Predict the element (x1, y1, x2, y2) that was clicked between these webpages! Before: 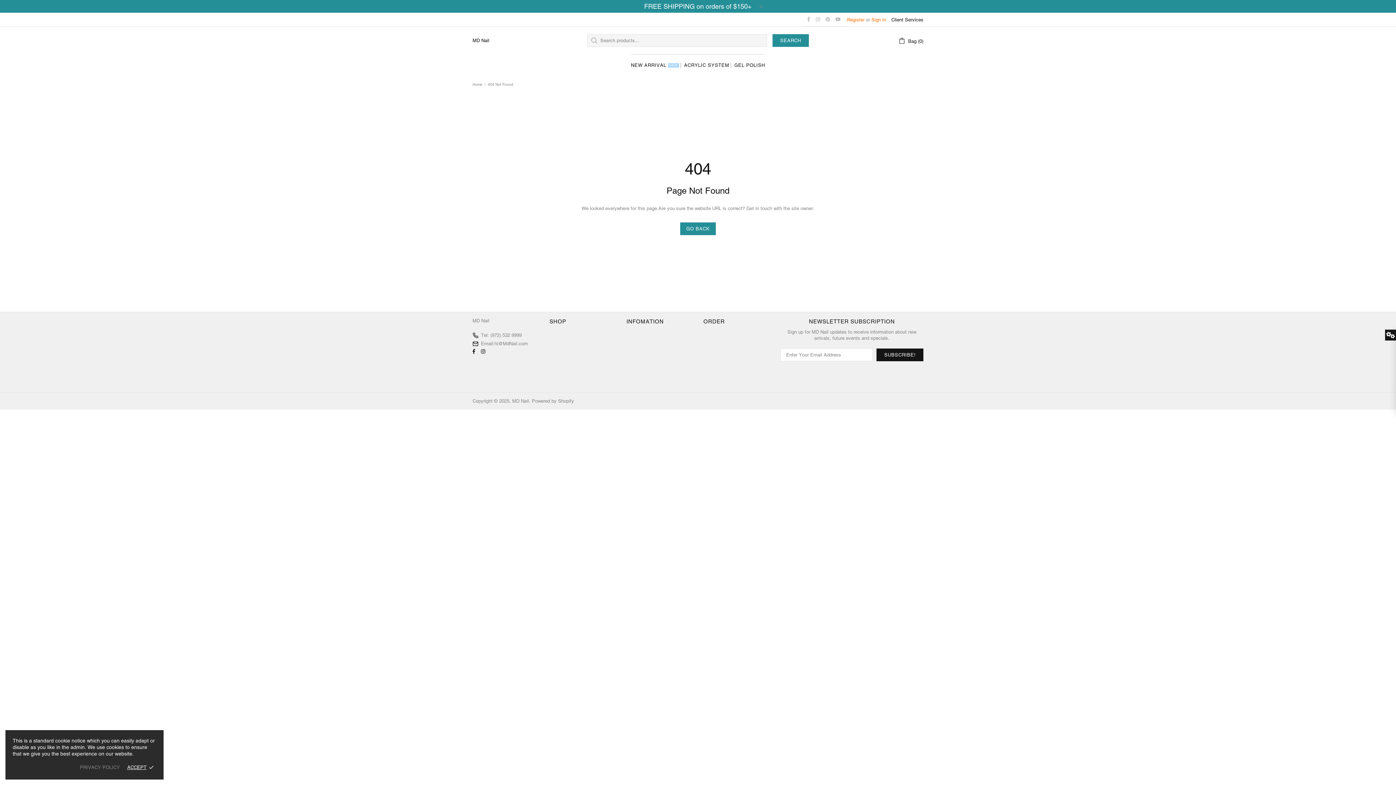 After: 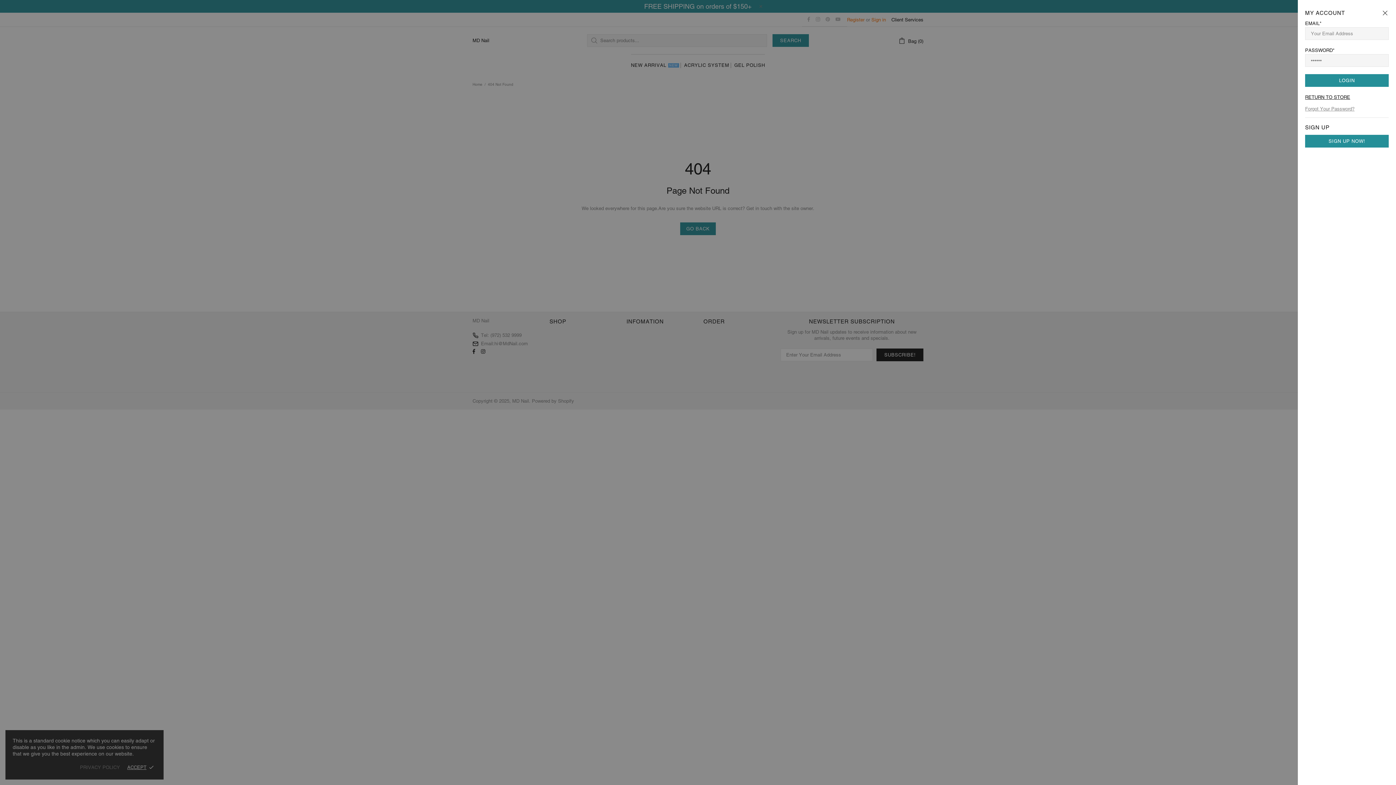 Action: label: Sign in bbox: (871, 16, 886, 22)